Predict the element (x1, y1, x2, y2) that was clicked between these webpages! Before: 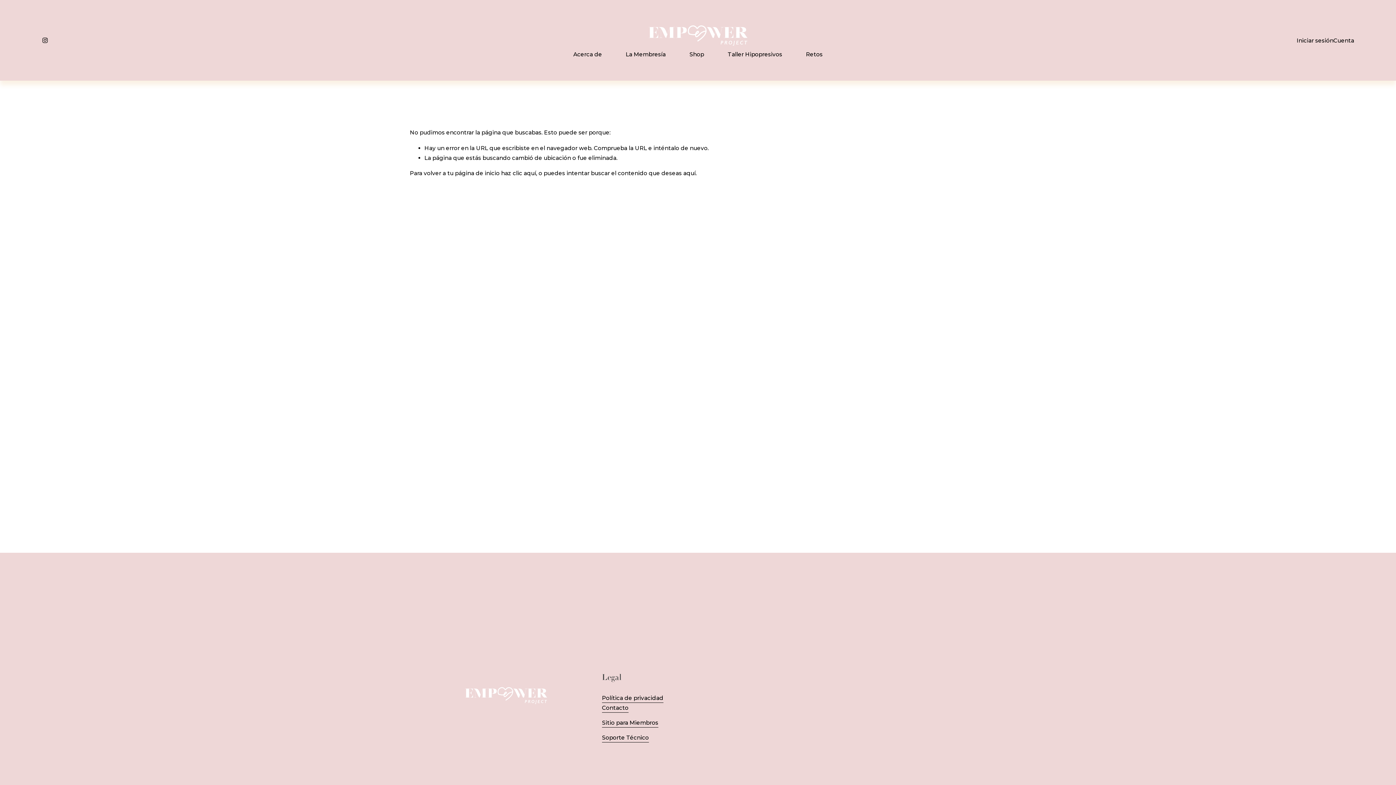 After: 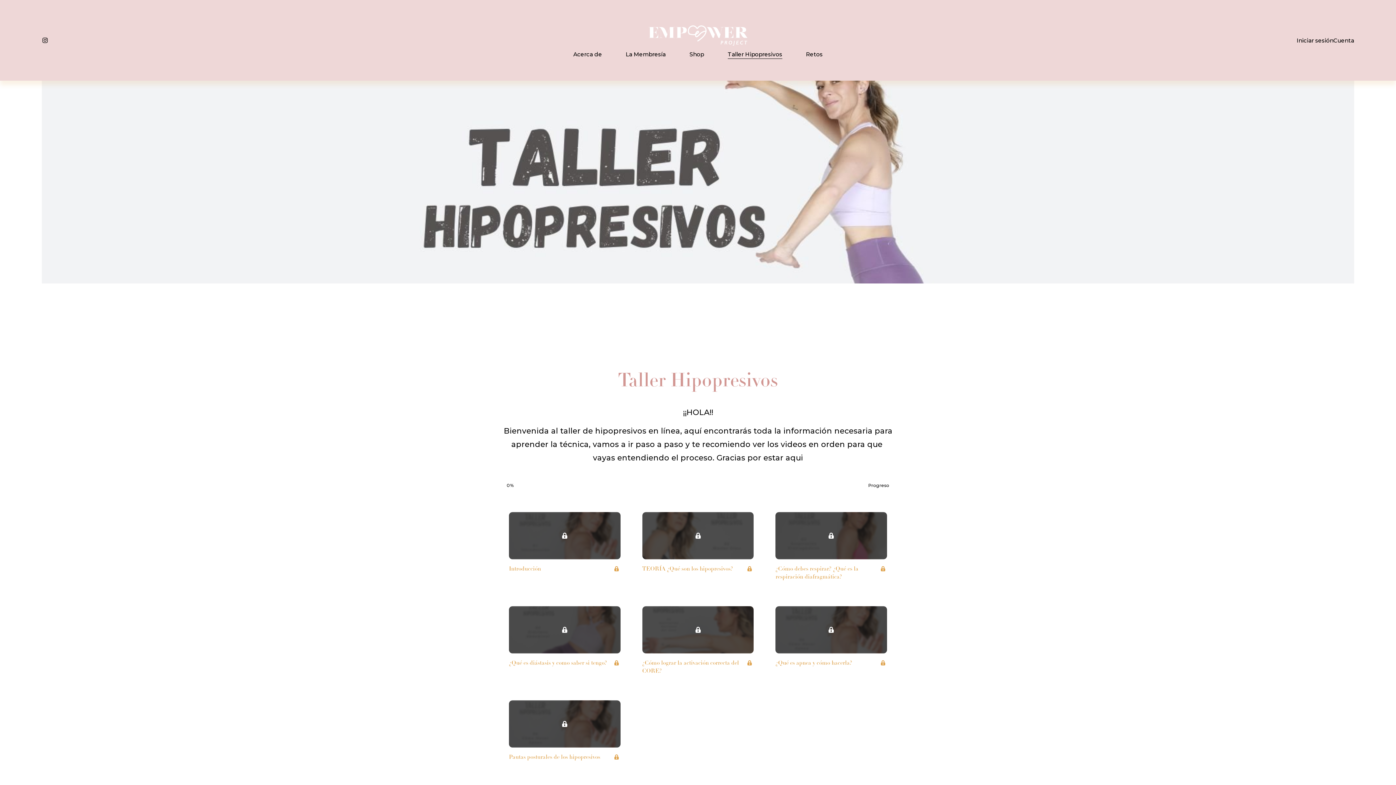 Action: bbox: (727, 48, 782, 59) label: Taller Hipopresivos